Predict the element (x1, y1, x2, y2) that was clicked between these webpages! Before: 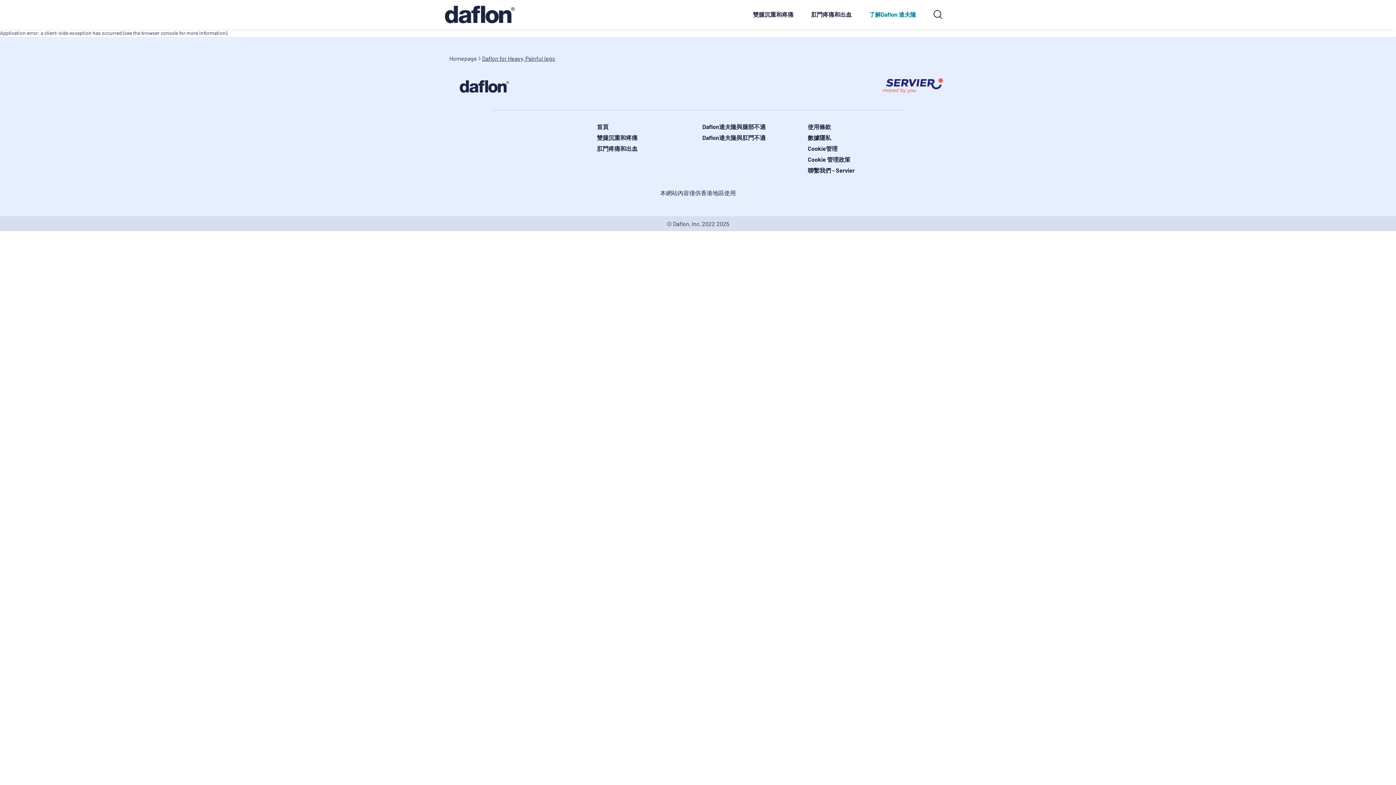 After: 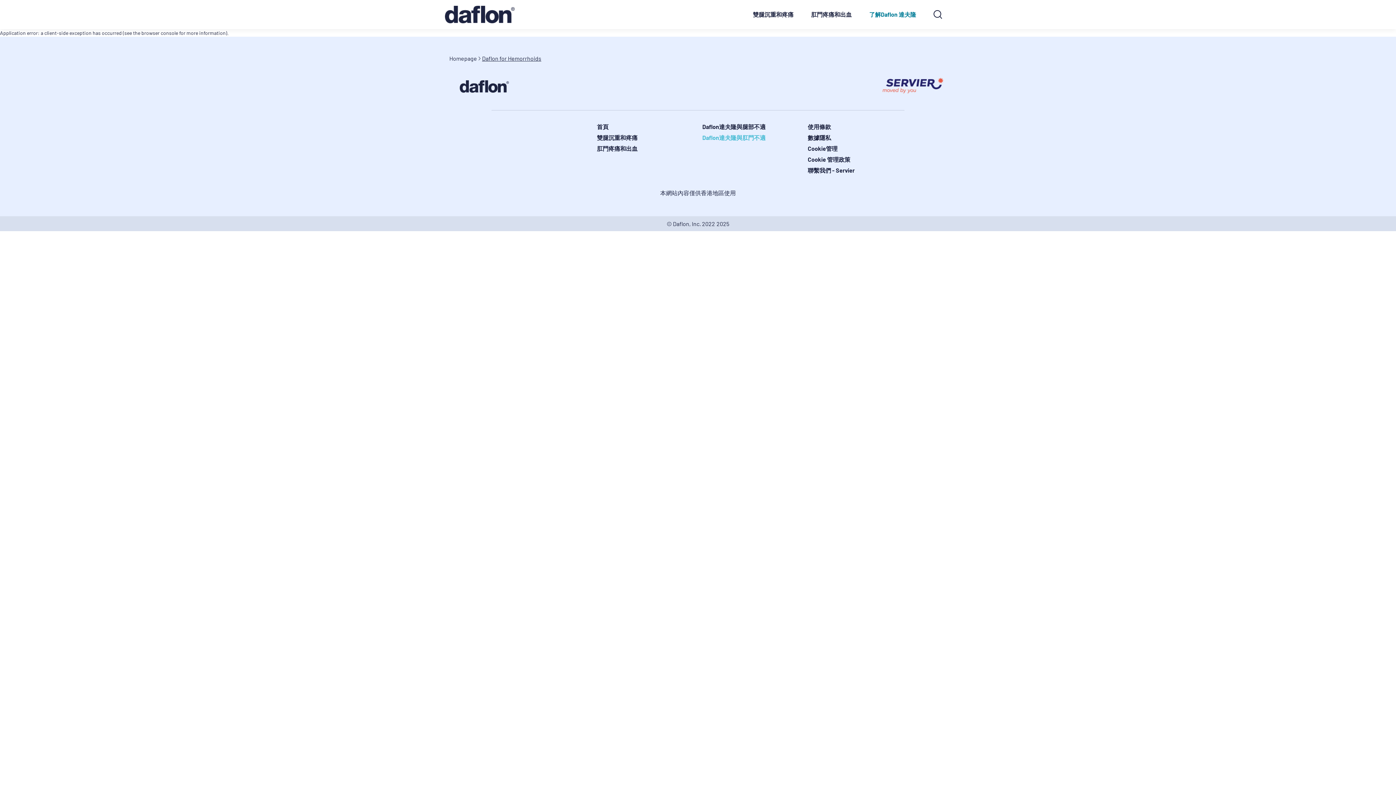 Action: bbox: (702, 133, 799, 142) label: Daflon達夫隆與肛門不適